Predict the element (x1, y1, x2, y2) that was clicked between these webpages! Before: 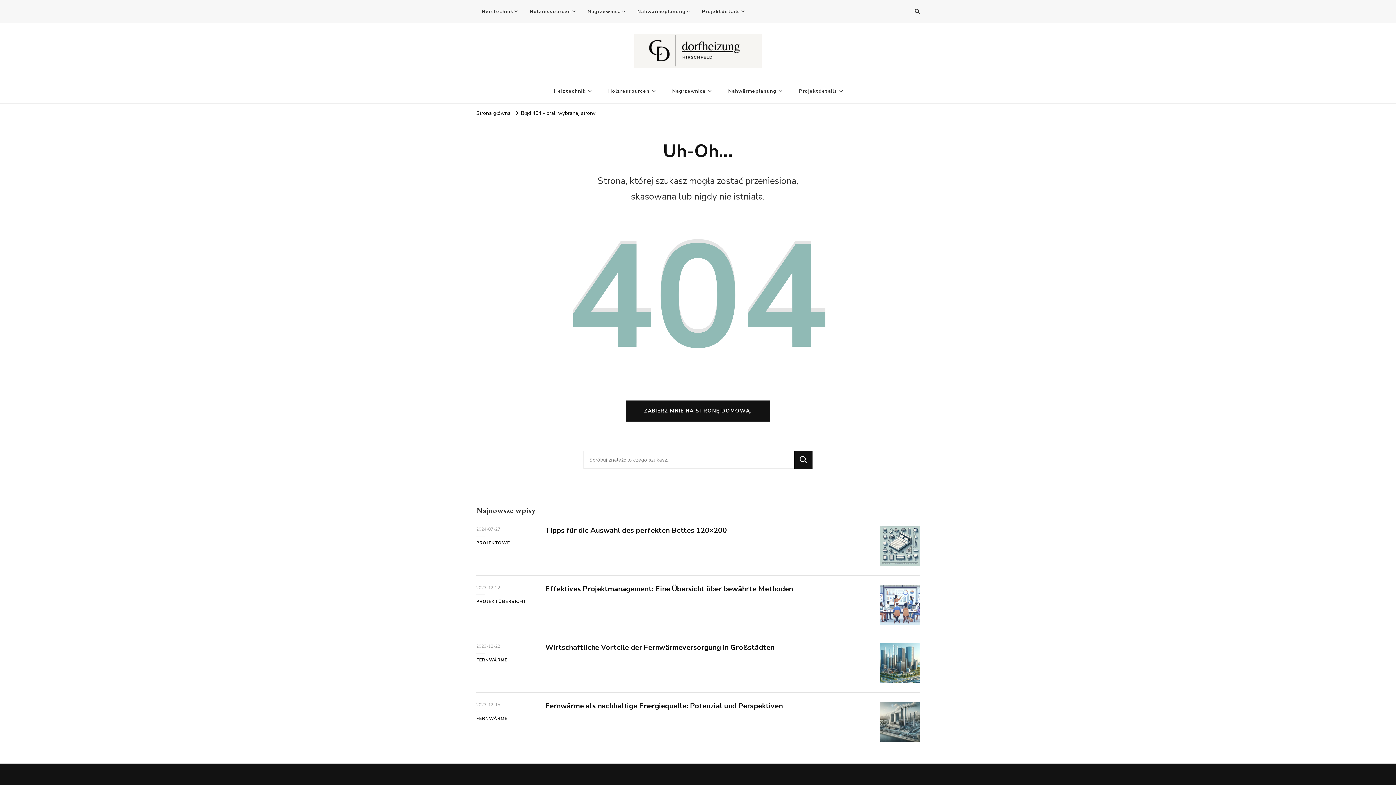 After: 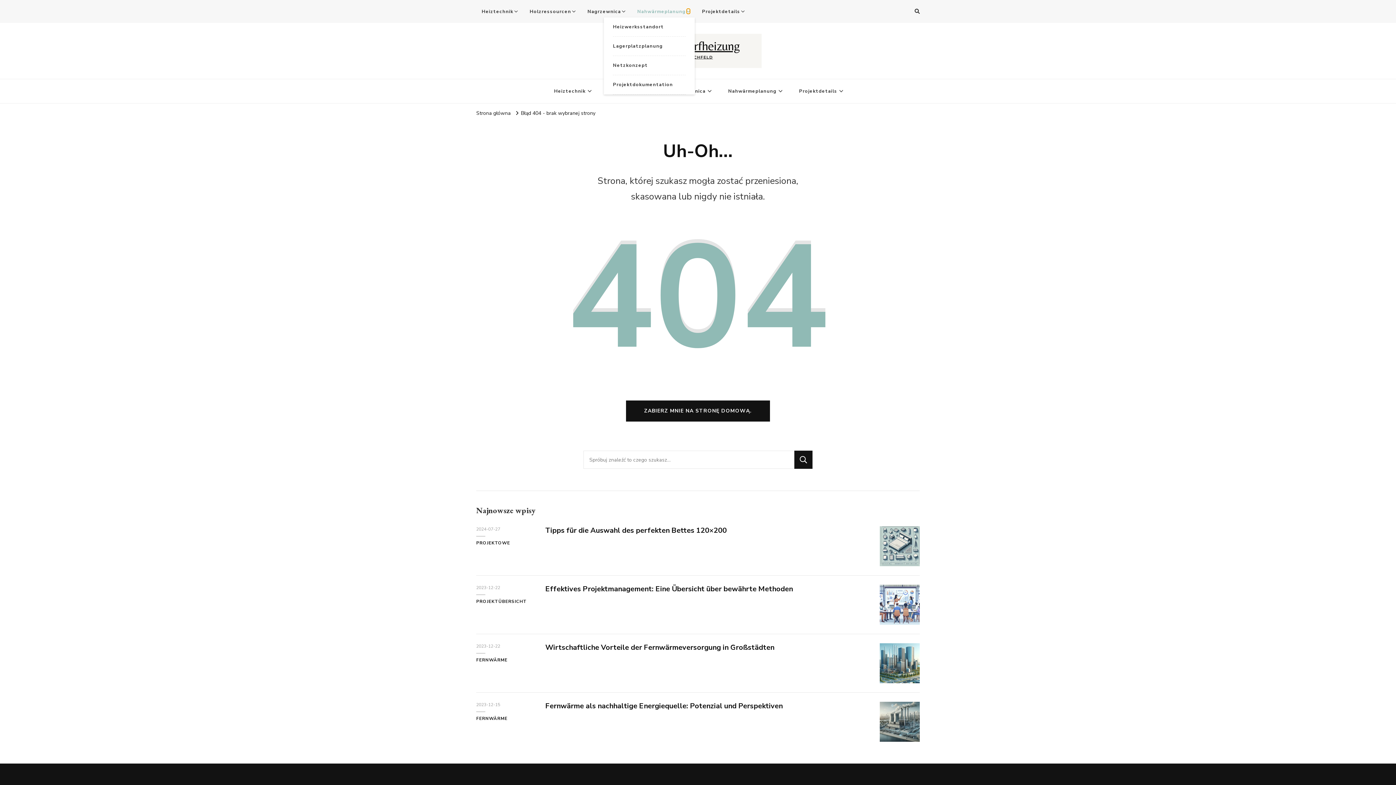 Action: bbox: (687, 9, 690, 13)